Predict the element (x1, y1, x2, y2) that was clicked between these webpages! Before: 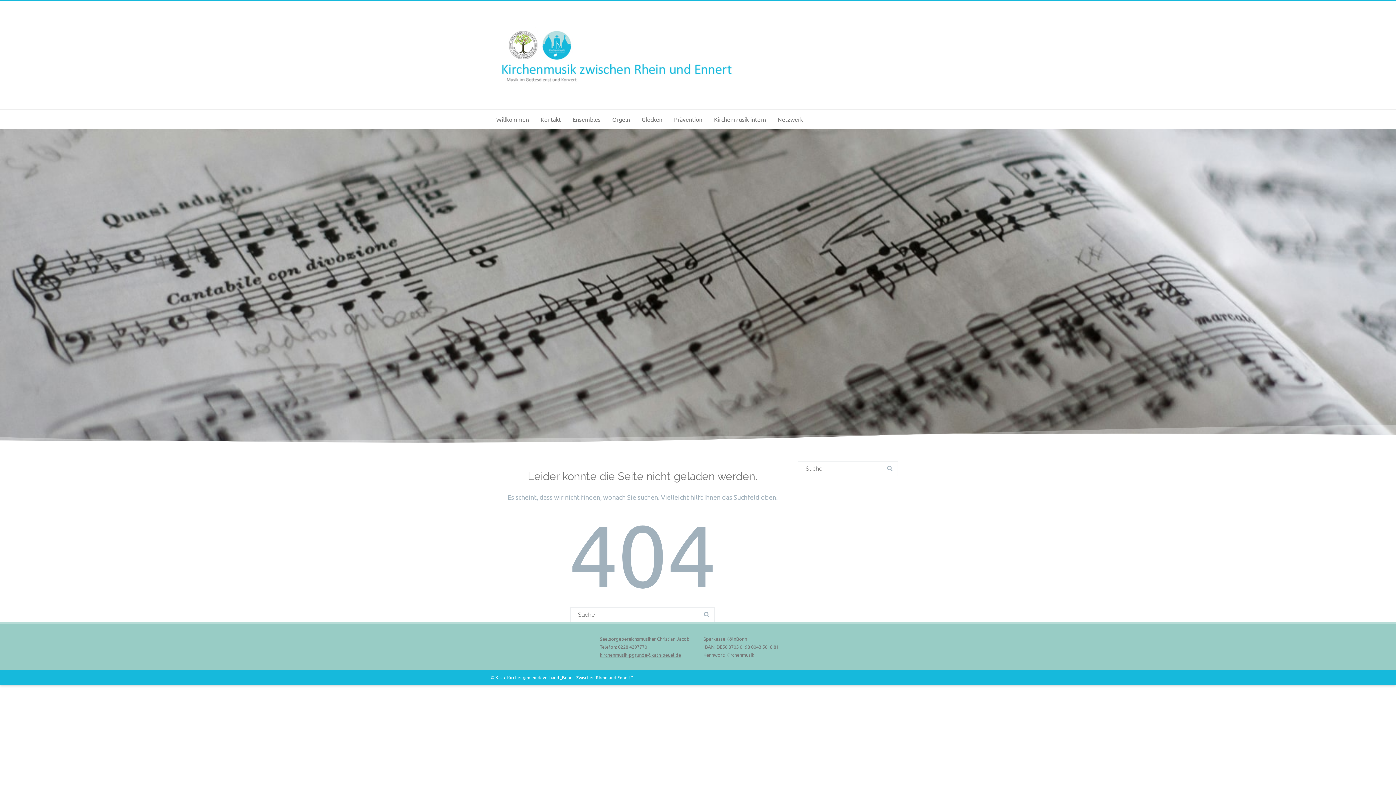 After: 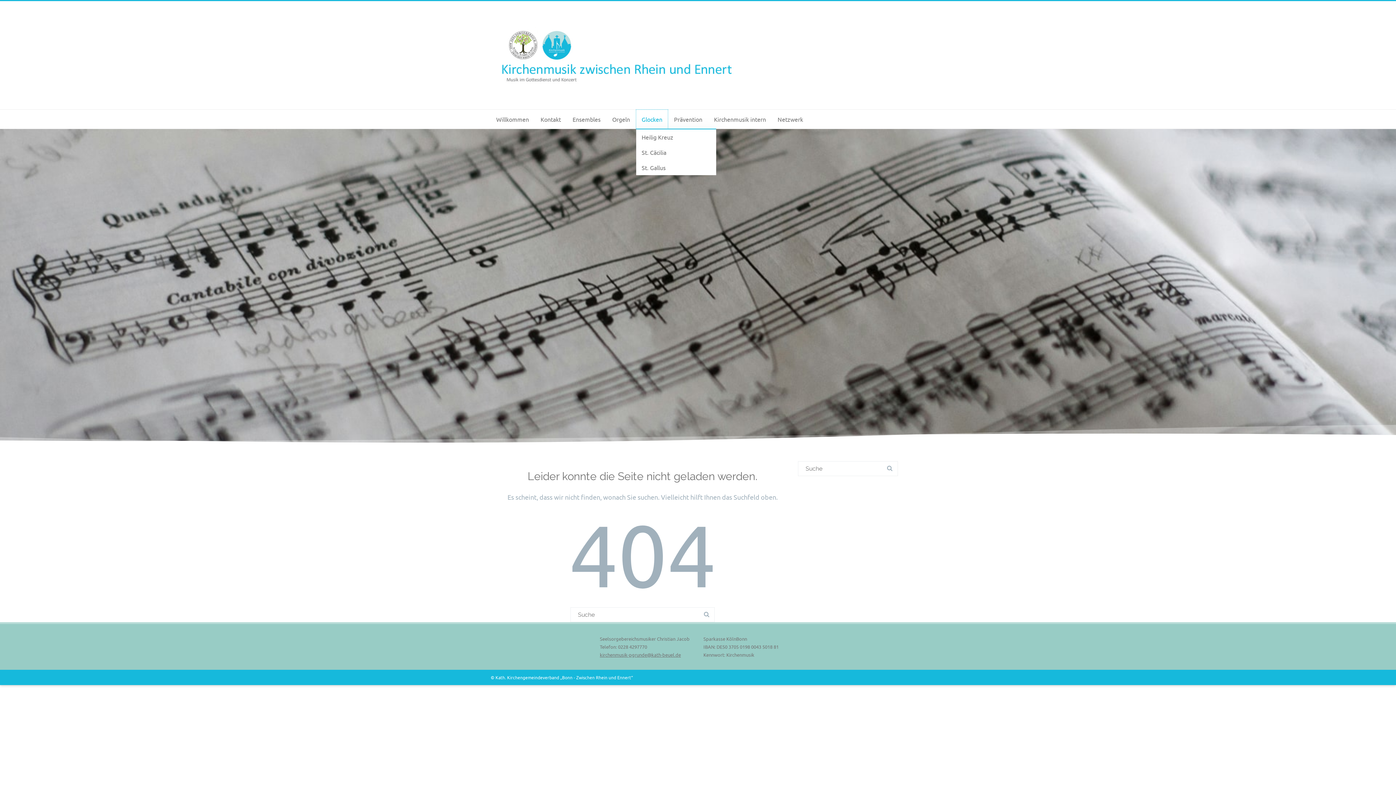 Action: bbox: (636, 109, 668, 128) label: Glocken